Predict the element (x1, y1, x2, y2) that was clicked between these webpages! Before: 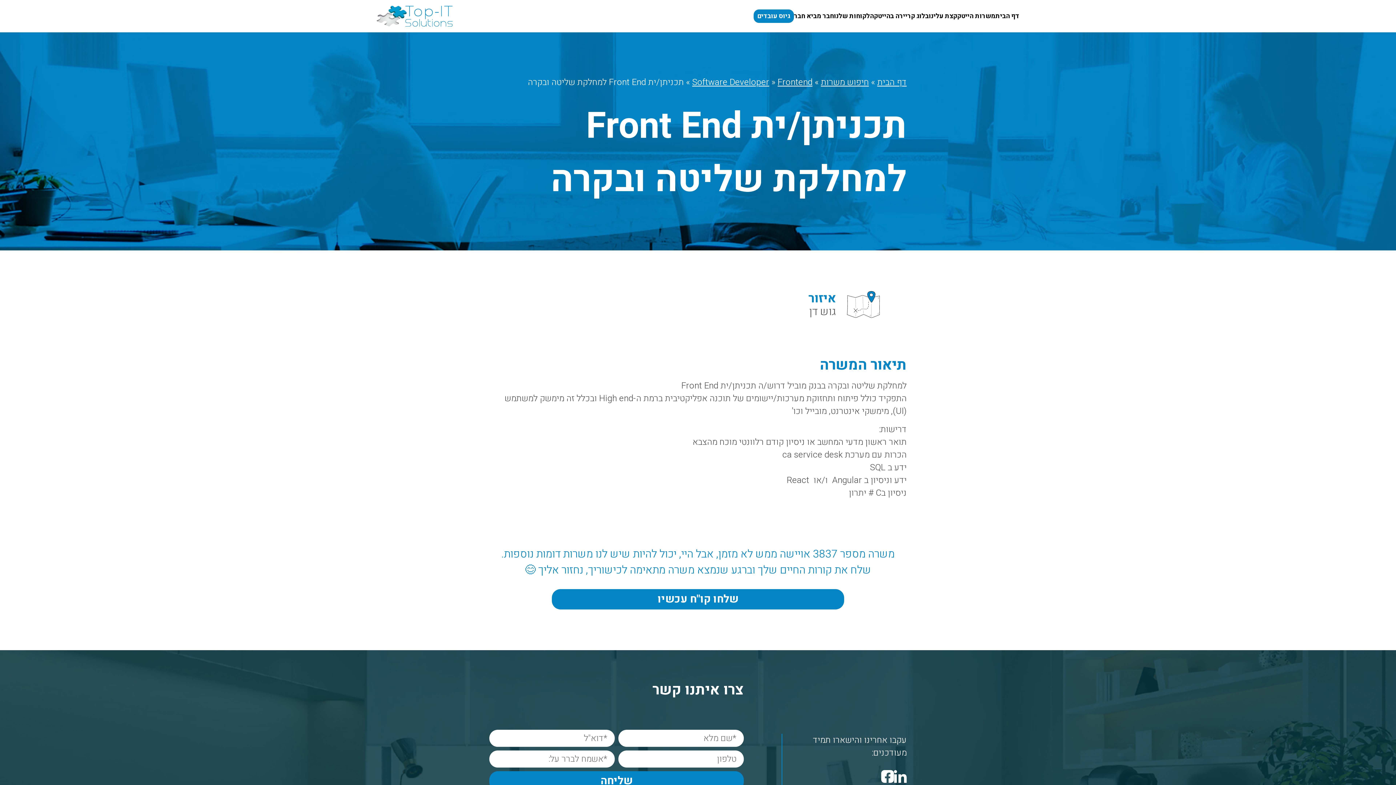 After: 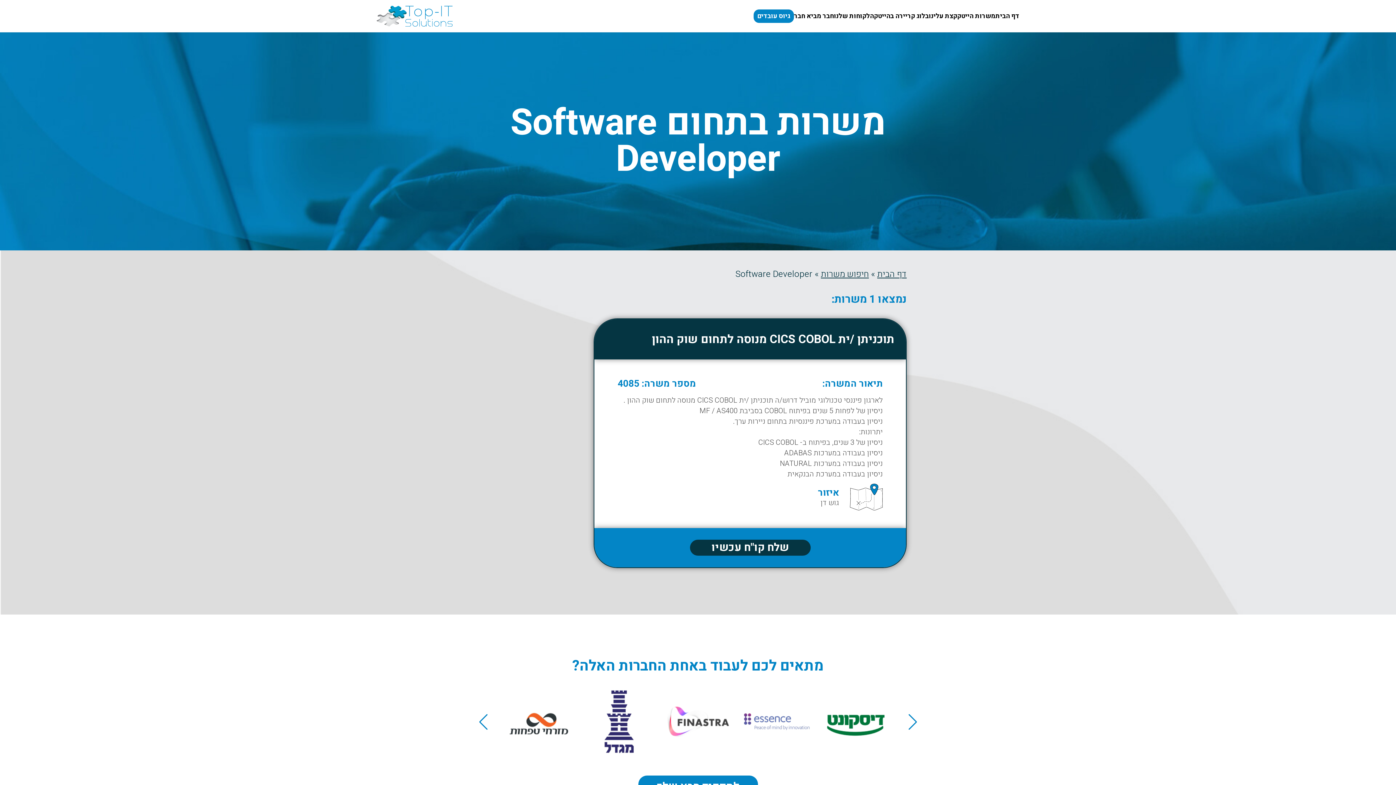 Action: label: Software Developer bbox: (692, 76, 769, 88)